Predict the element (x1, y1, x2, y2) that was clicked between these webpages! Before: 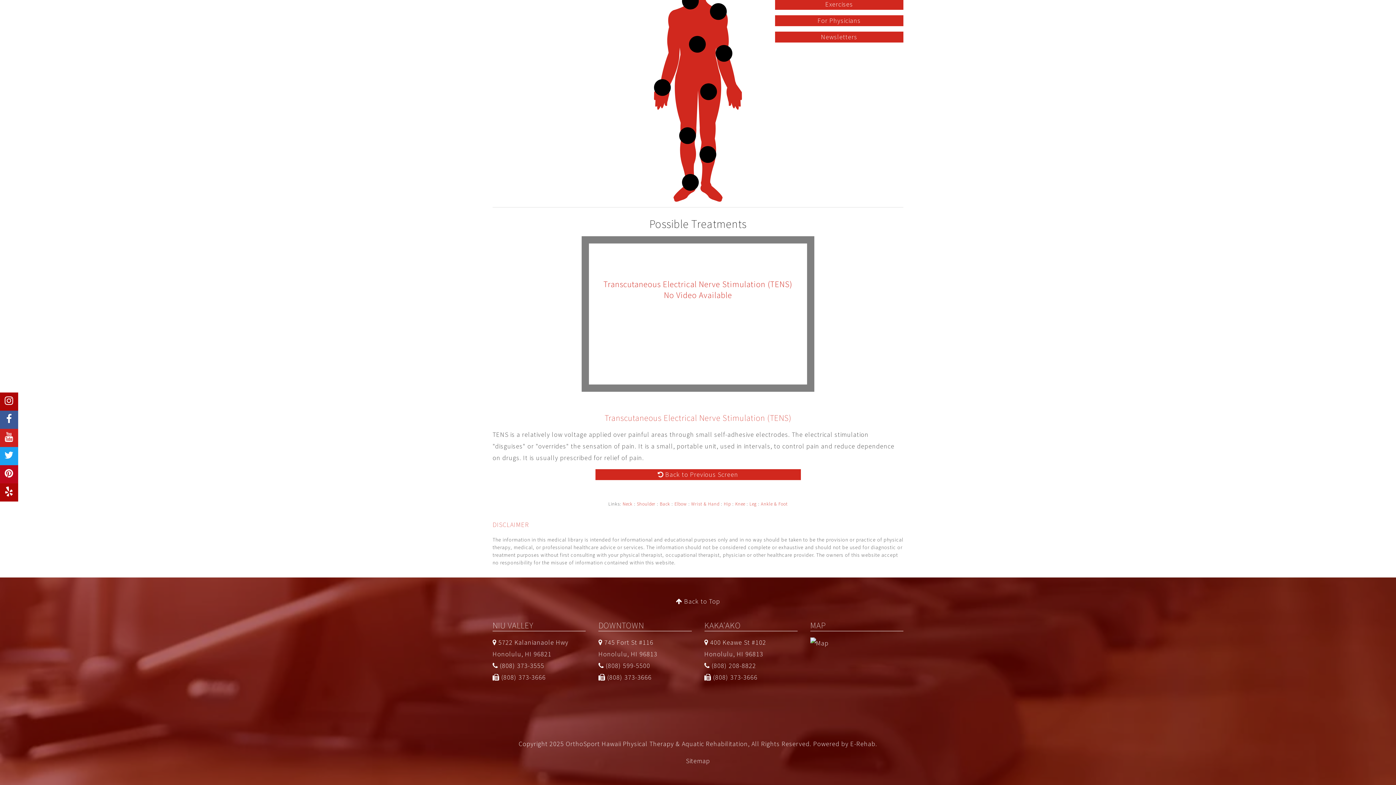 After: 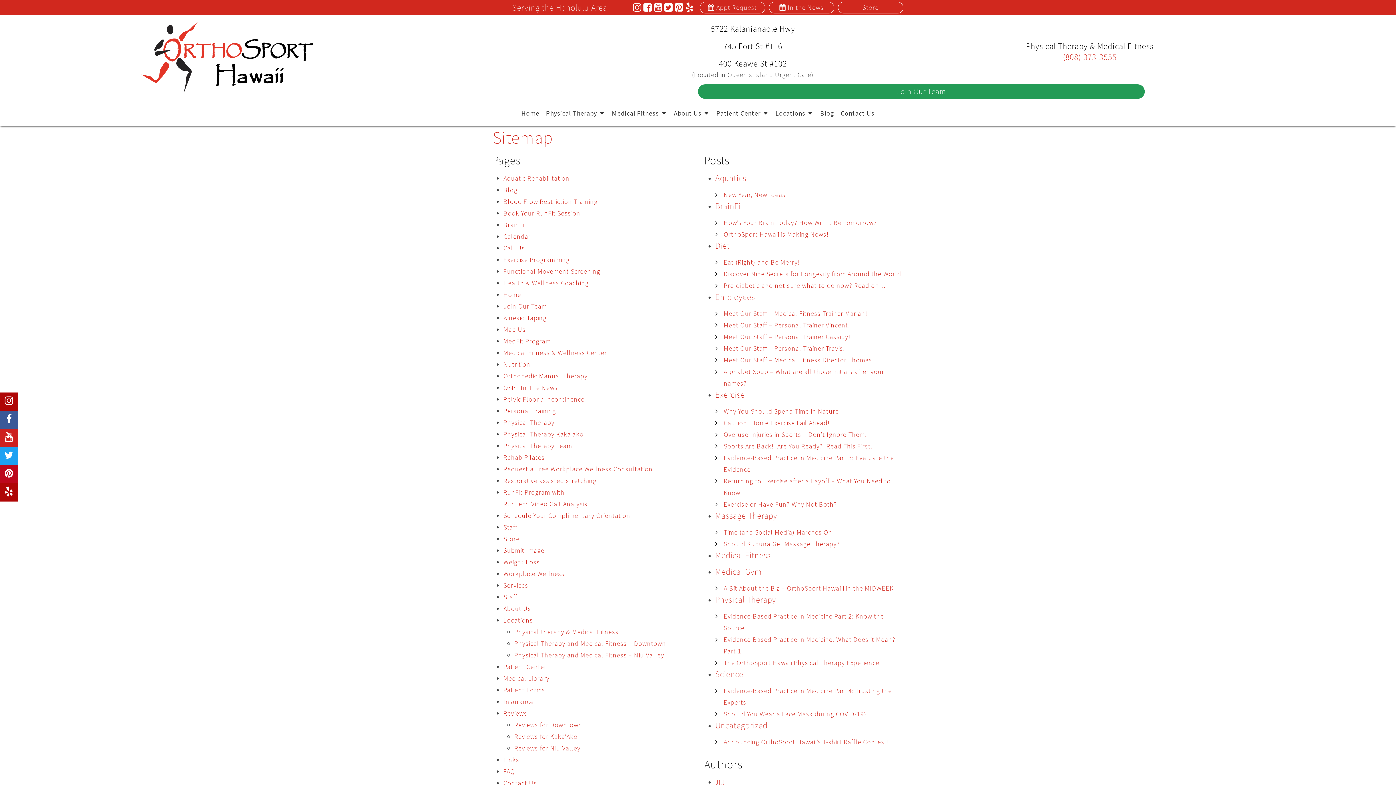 Action: label: Sitemap bbox: (686, 757, 710, 765)